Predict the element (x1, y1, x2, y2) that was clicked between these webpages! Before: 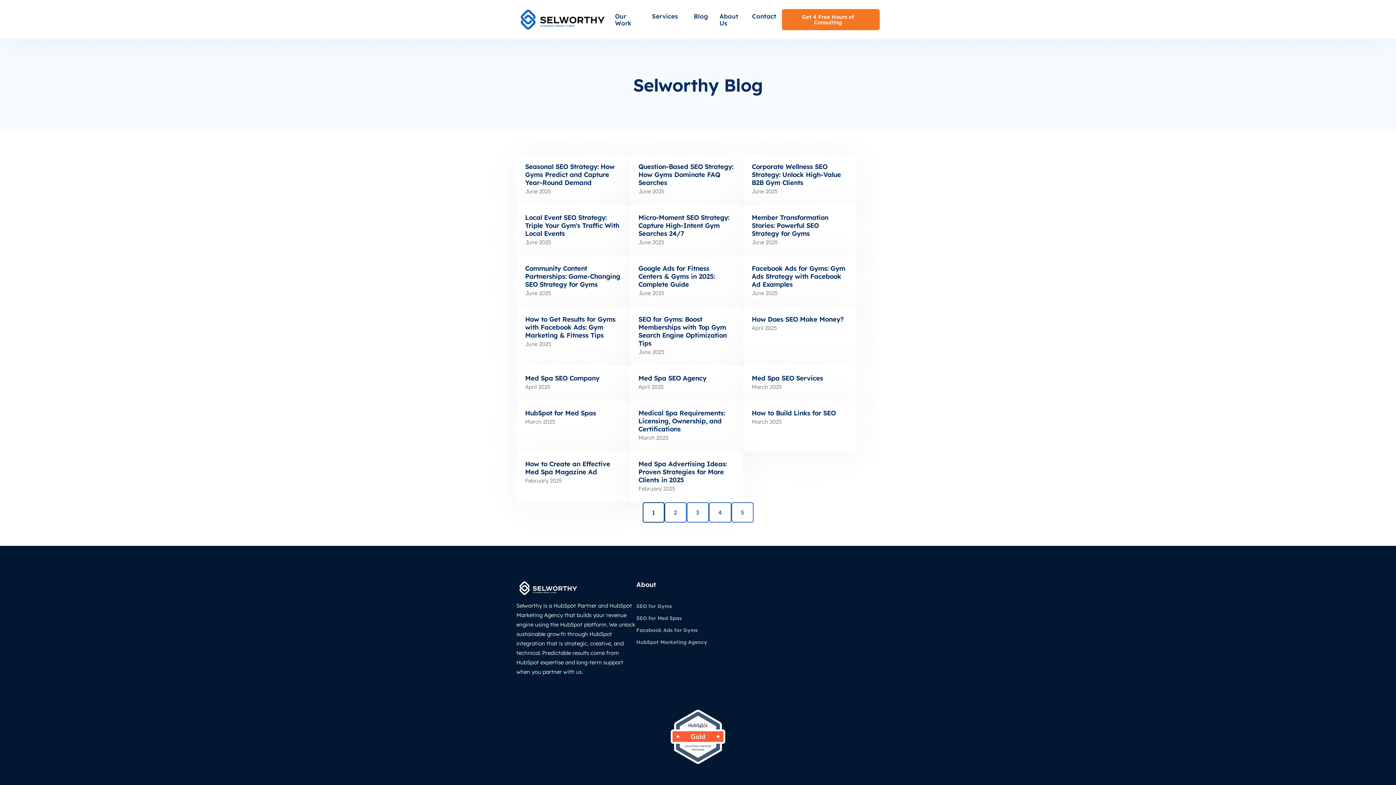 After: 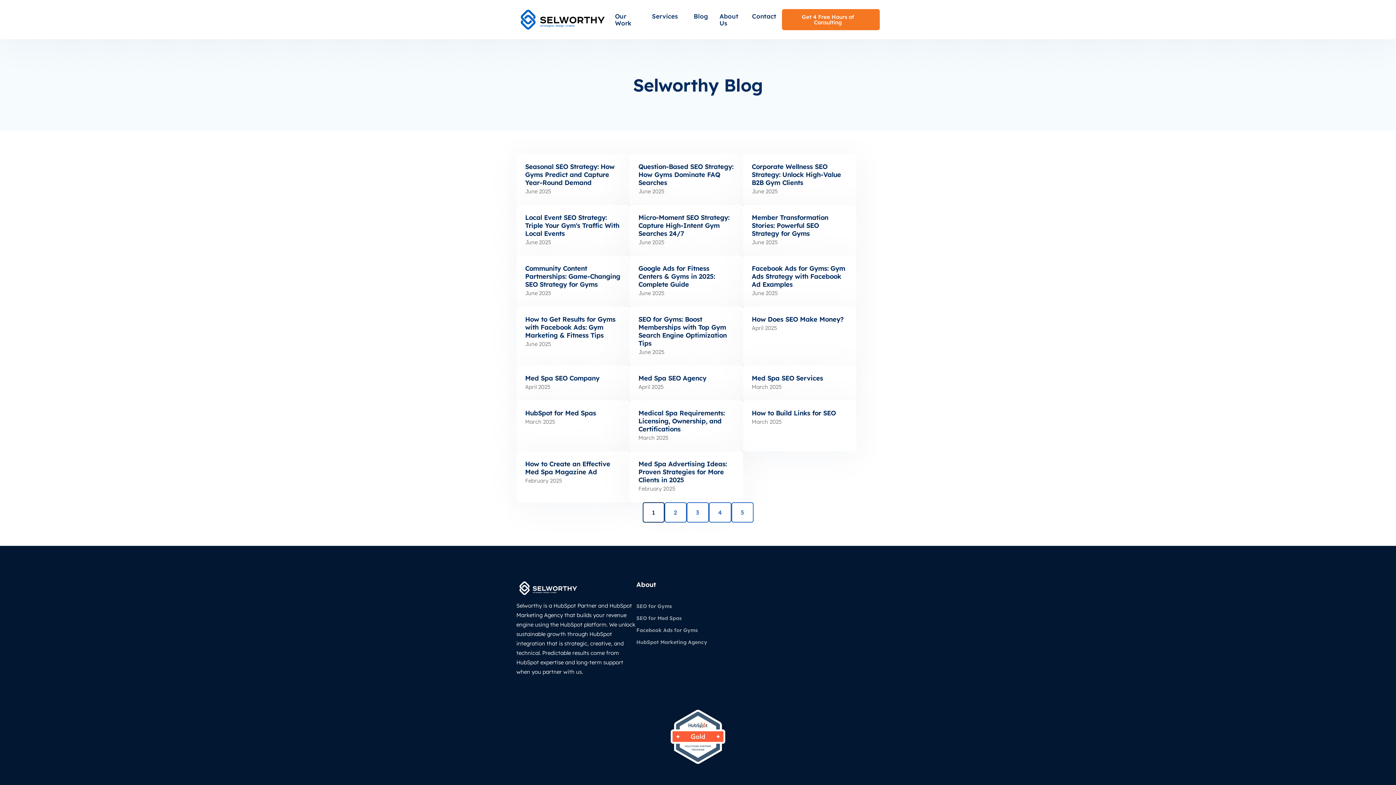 Action: bbox: (531, 702, 538, 710)